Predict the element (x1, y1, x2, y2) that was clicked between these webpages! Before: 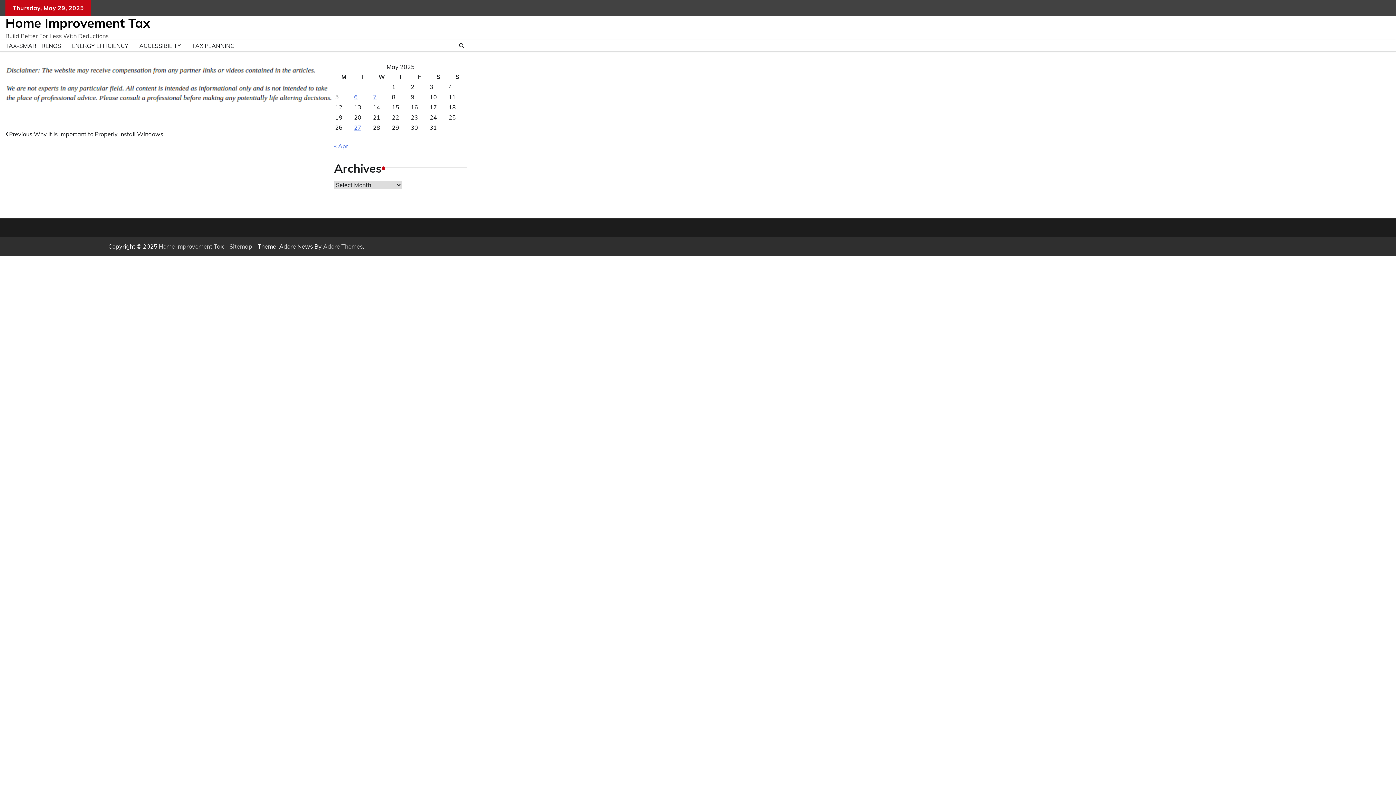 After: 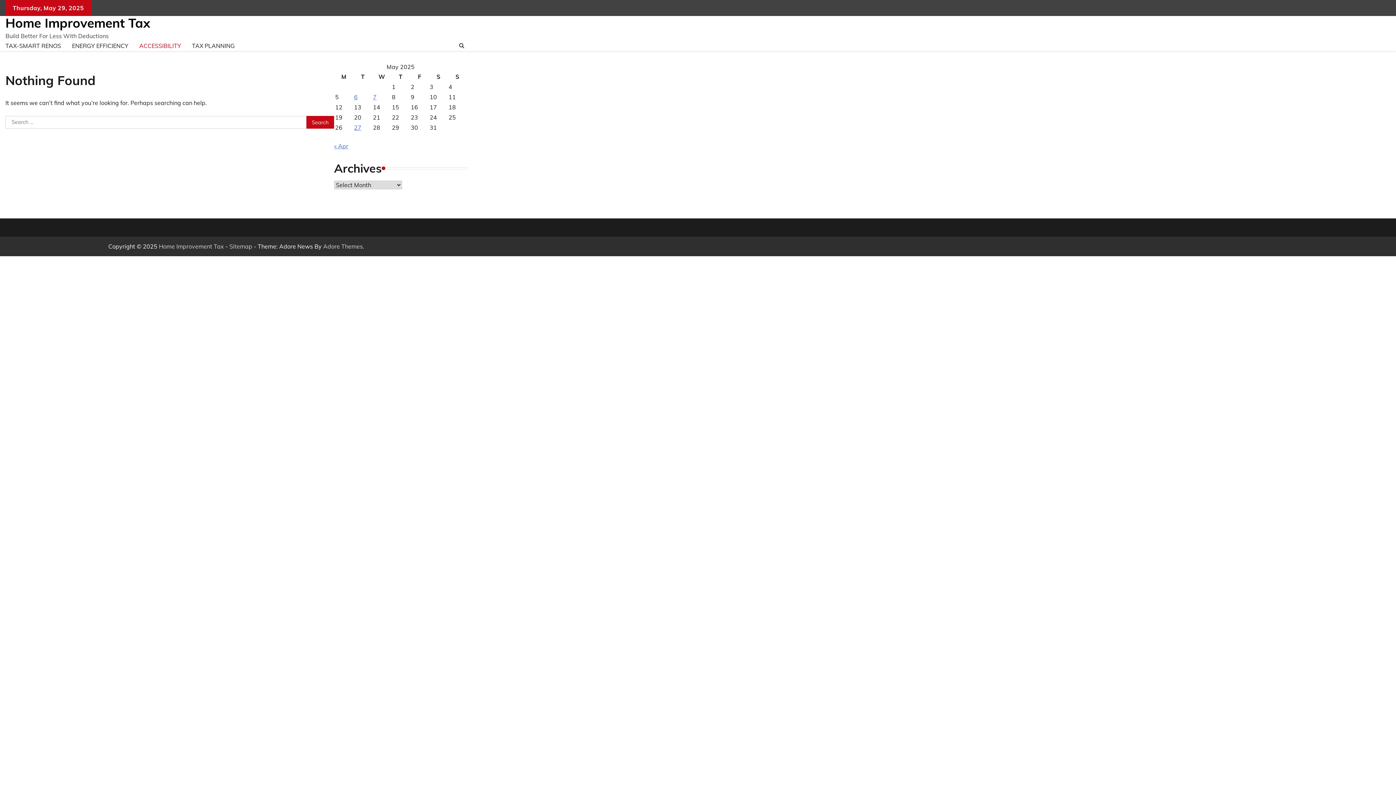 Action: label: ACCESSIBILITY bbox: (133, 36, 186, 54)